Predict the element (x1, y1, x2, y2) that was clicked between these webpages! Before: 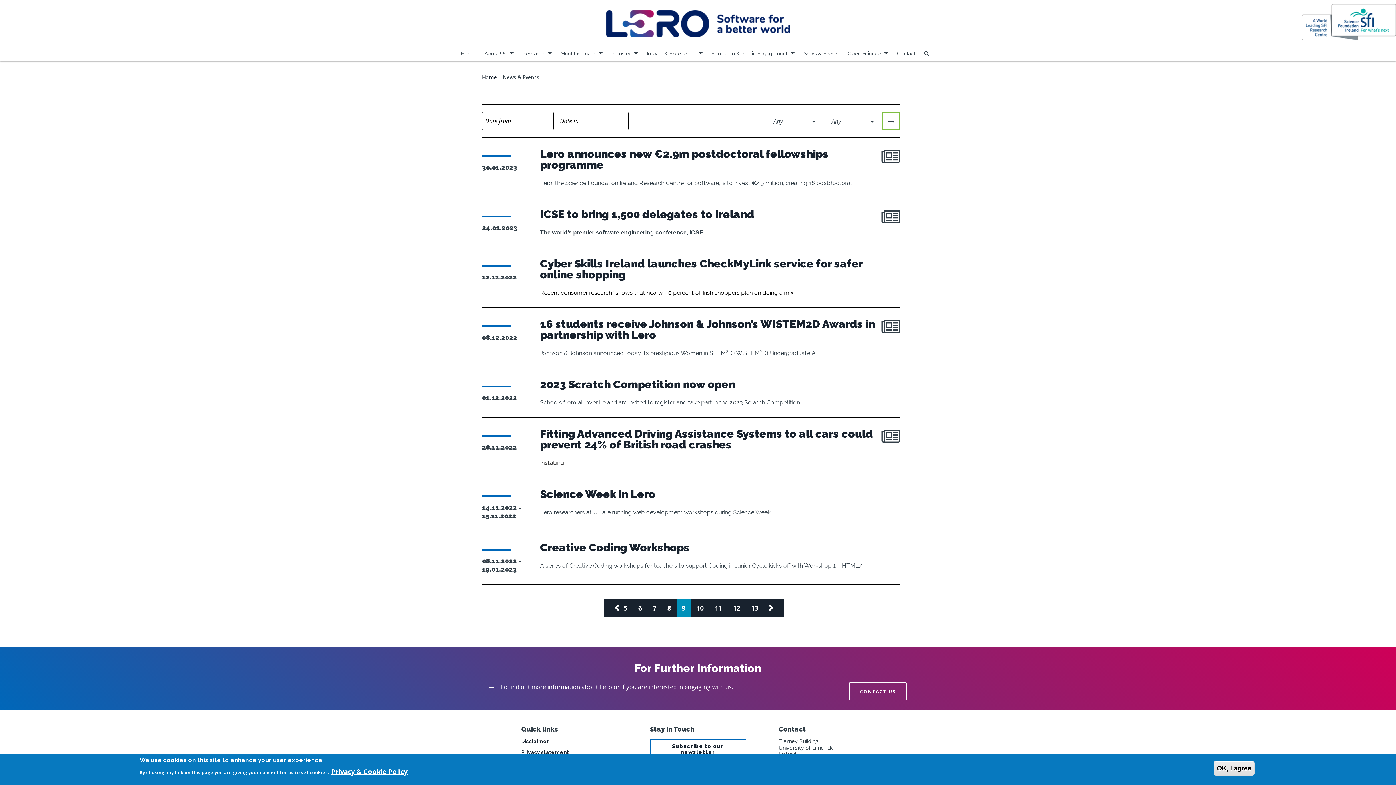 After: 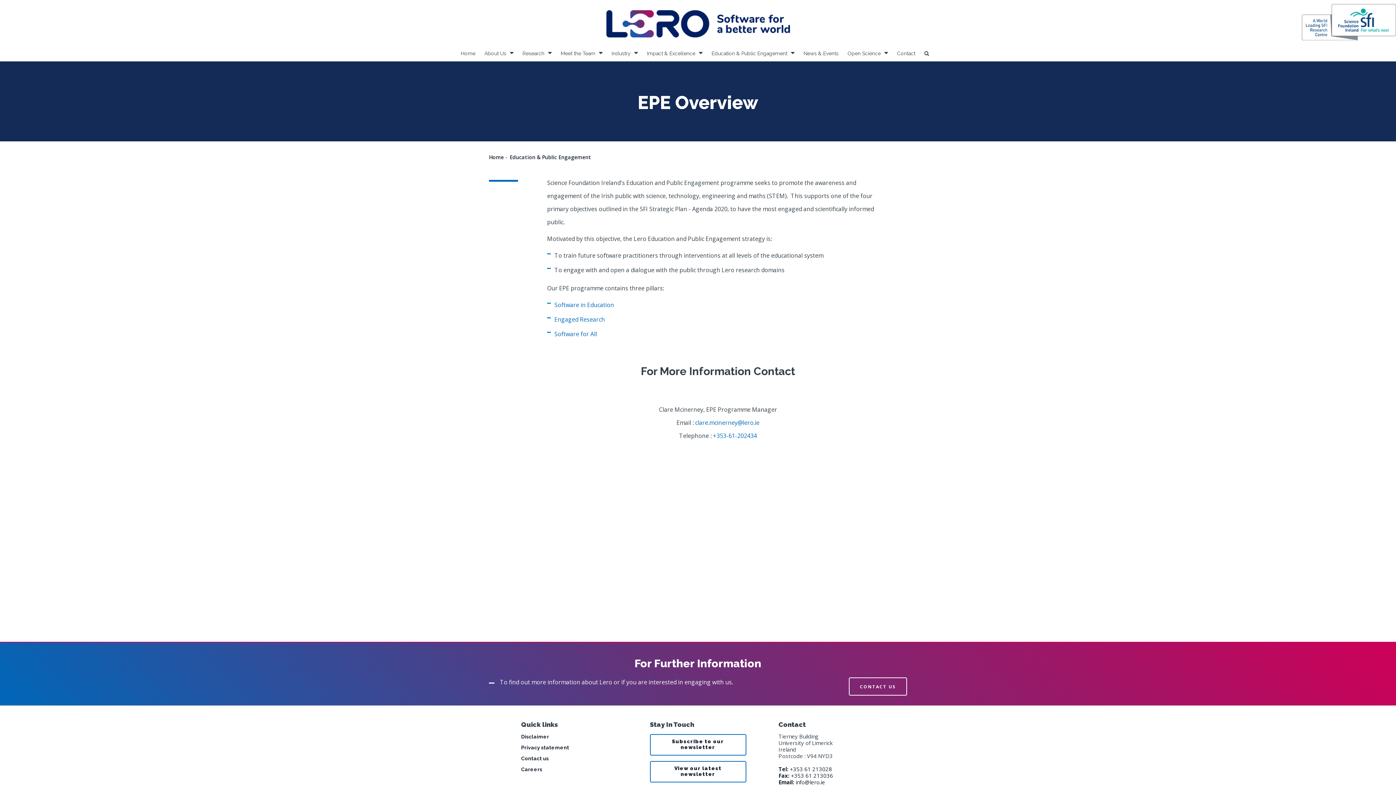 Action: label: Education & Public Engagement bbox: (711, 50, 787, 56)